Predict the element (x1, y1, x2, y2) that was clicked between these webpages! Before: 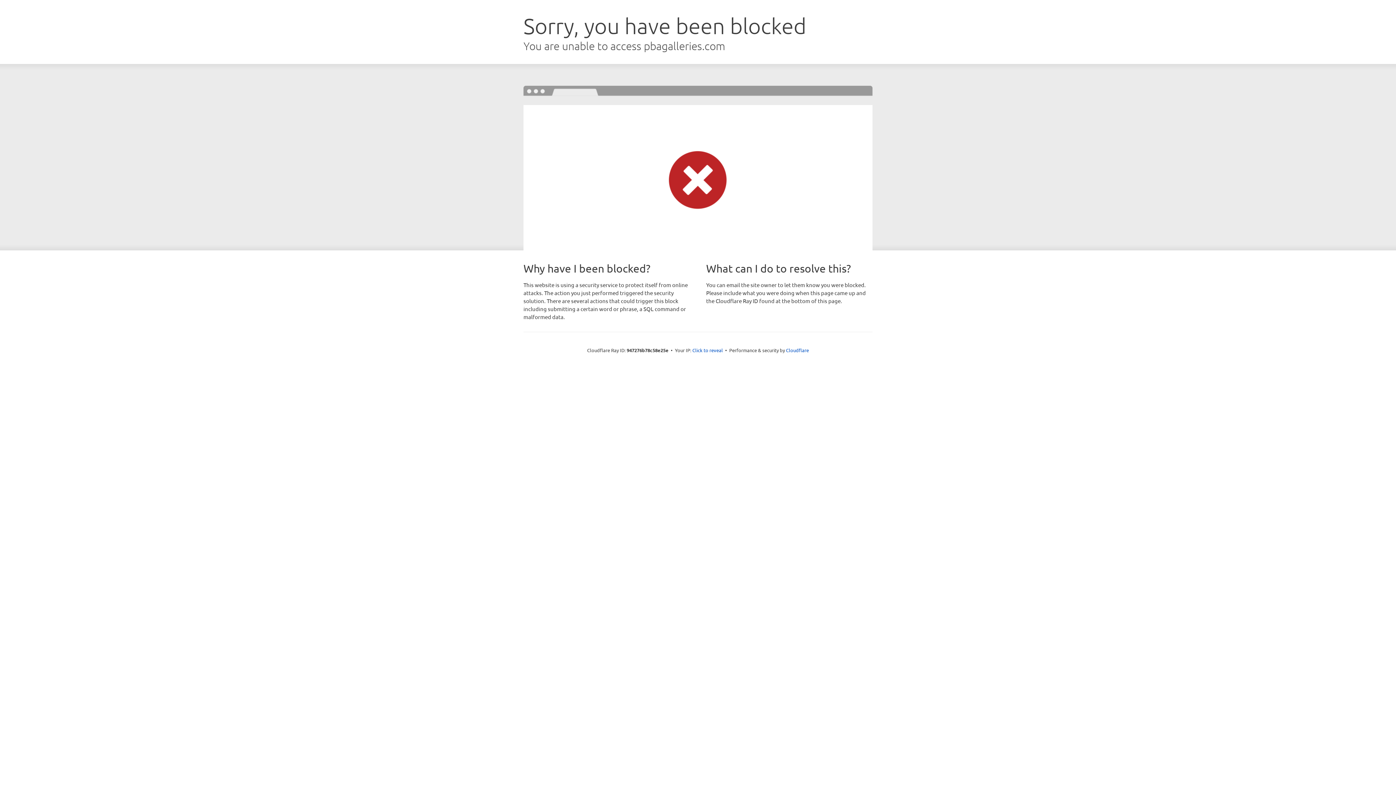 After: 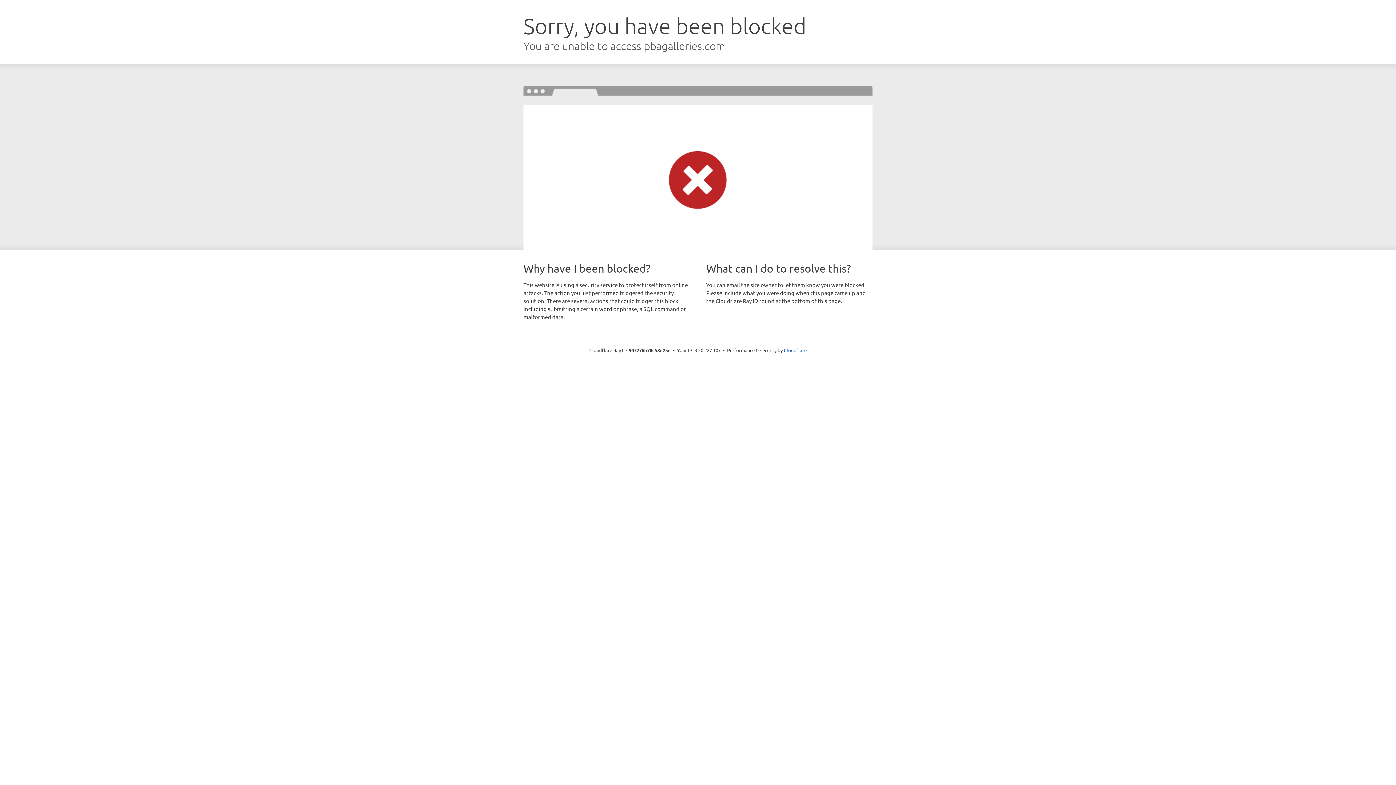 Action: bbox: (692, 346, 723, 353) label: Click to reveal